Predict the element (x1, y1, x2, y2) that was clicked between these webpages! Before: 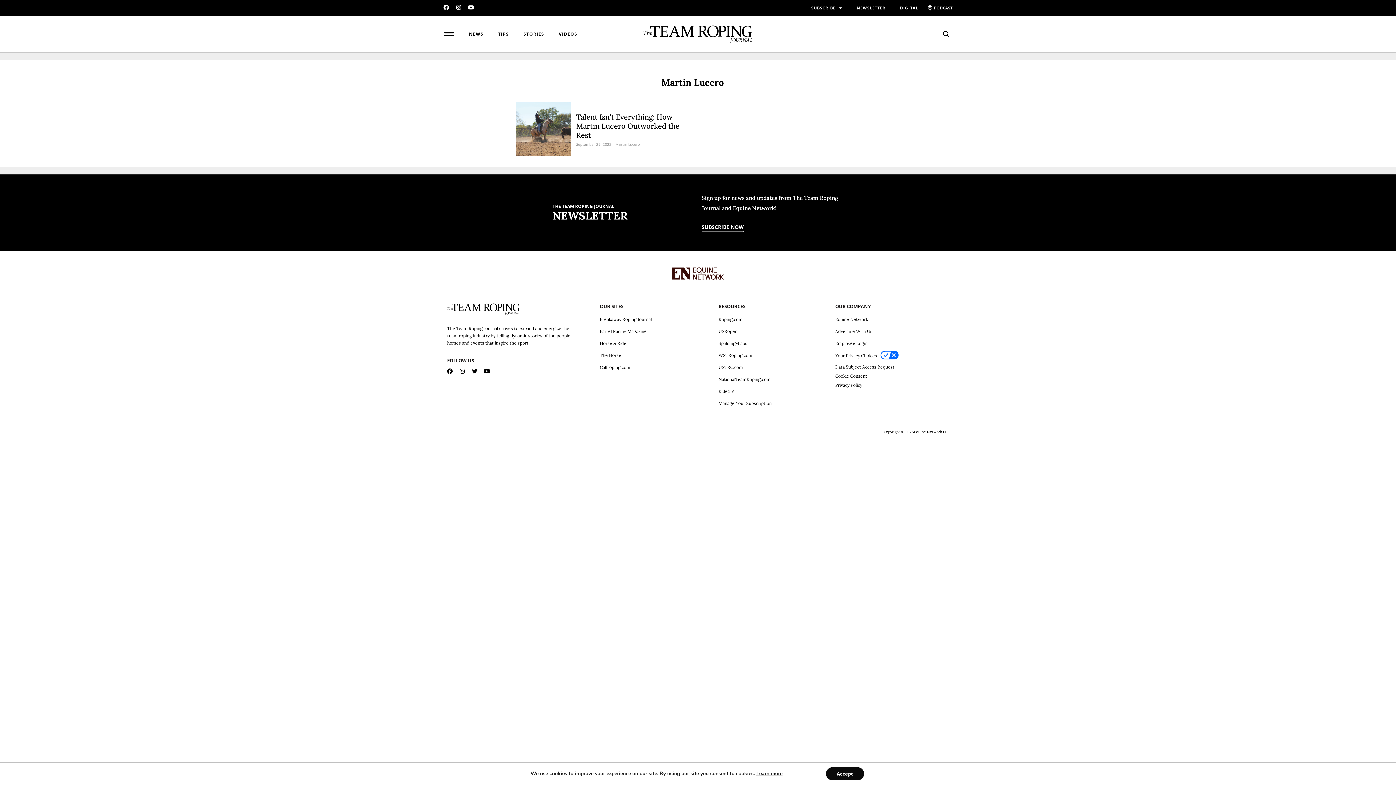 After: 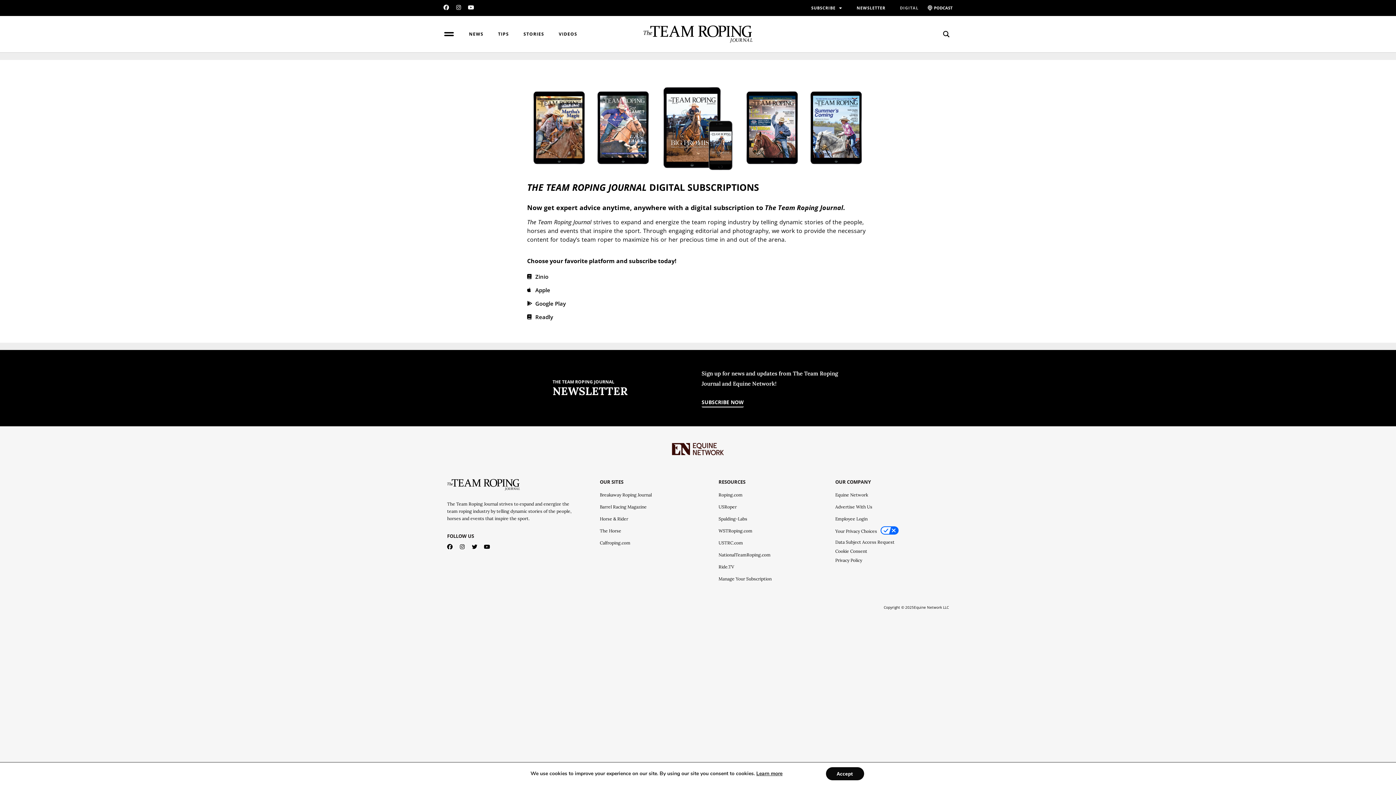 Action: bbox: (900, 4, 918, 11) label: DIGITAL